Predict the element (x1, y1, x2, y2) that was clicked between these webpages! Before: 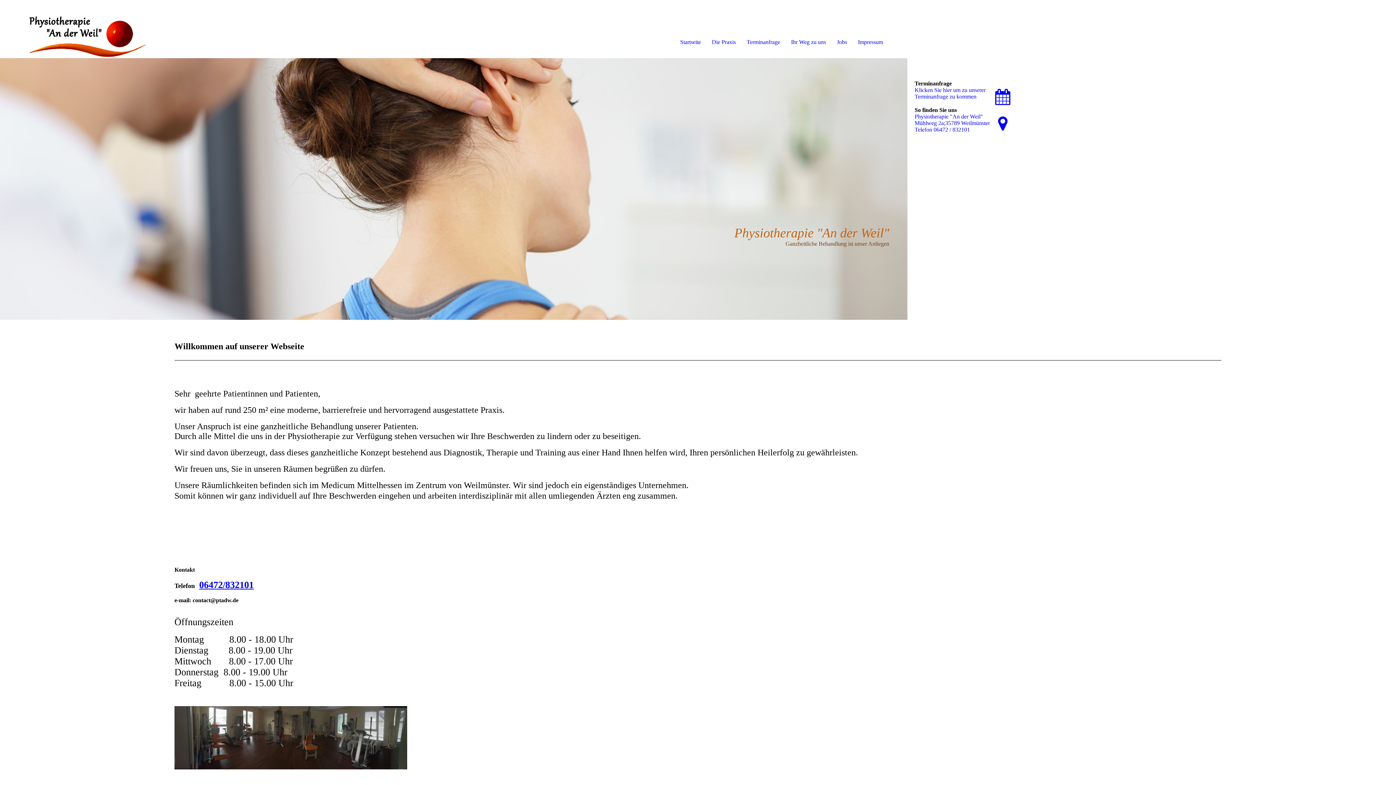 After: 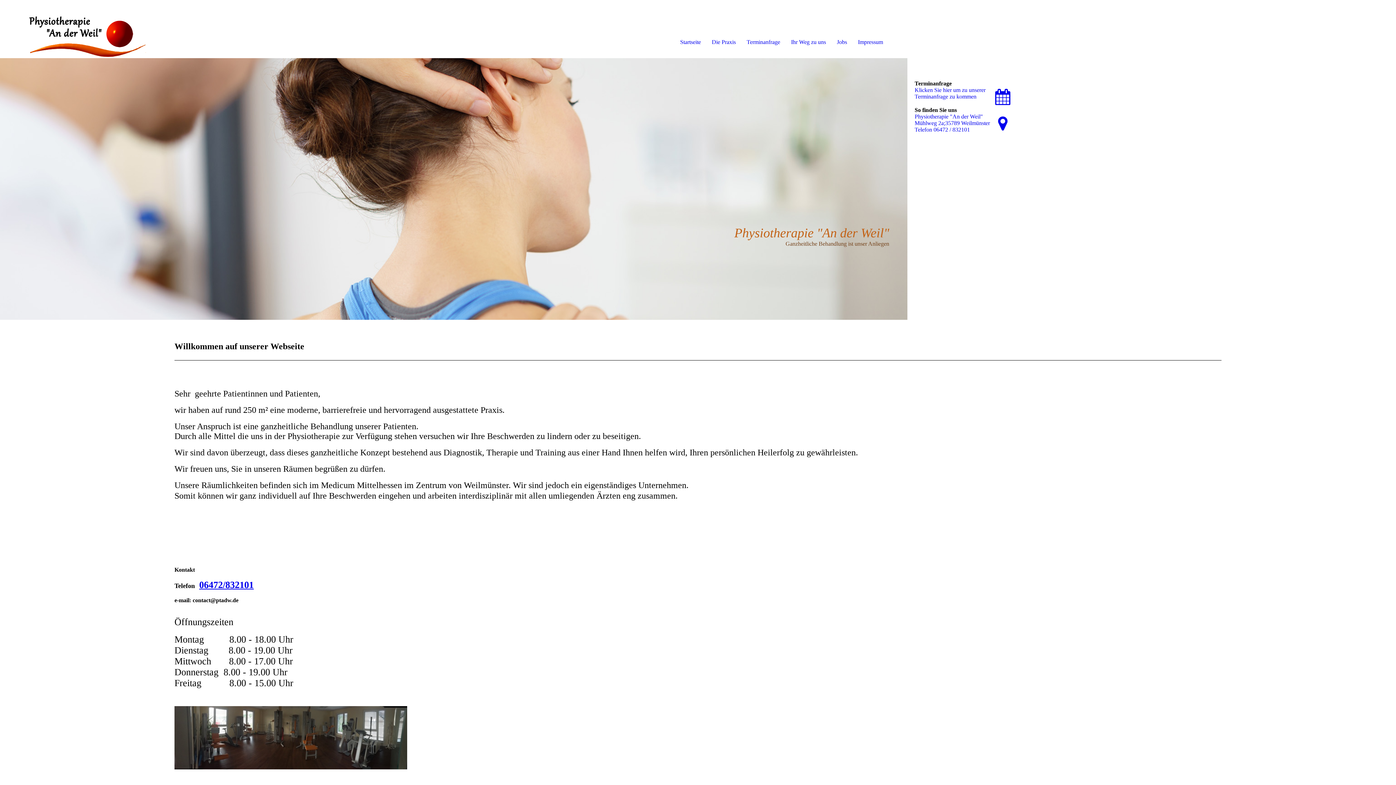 Action: label: 06472/832101 bbox: (199, 580, 253, 590)